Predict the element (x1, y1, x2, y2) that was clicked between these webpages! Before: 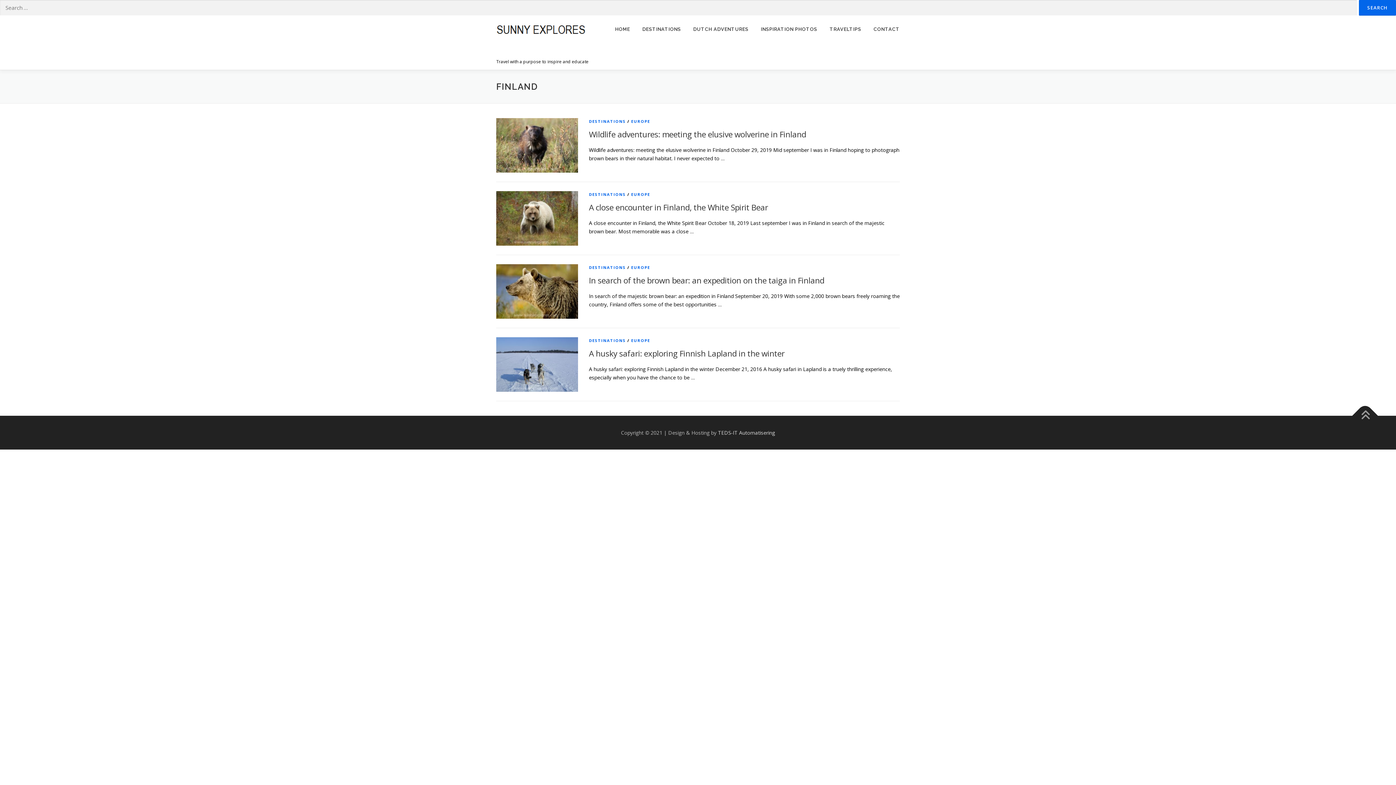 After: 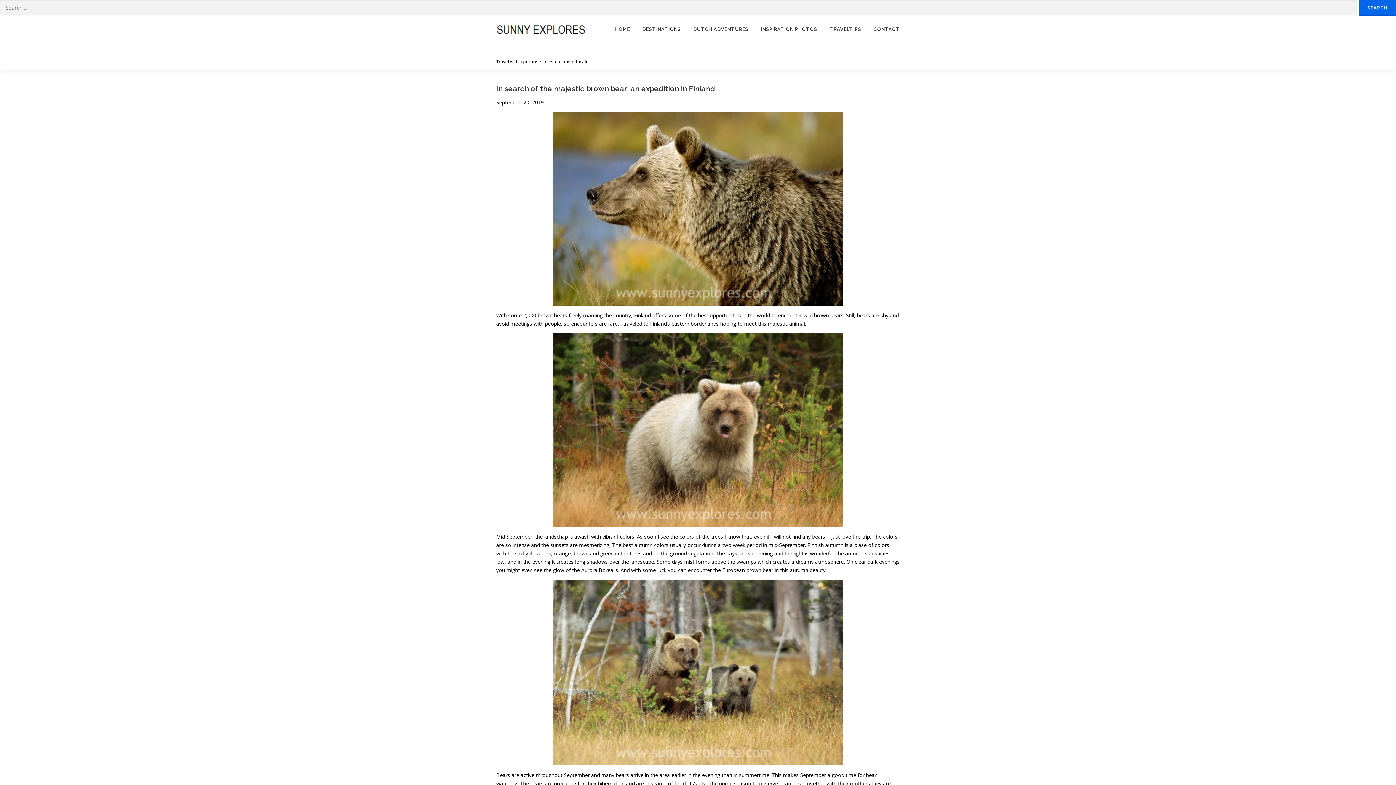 Action: bbox: (496, 287, 578, 294)